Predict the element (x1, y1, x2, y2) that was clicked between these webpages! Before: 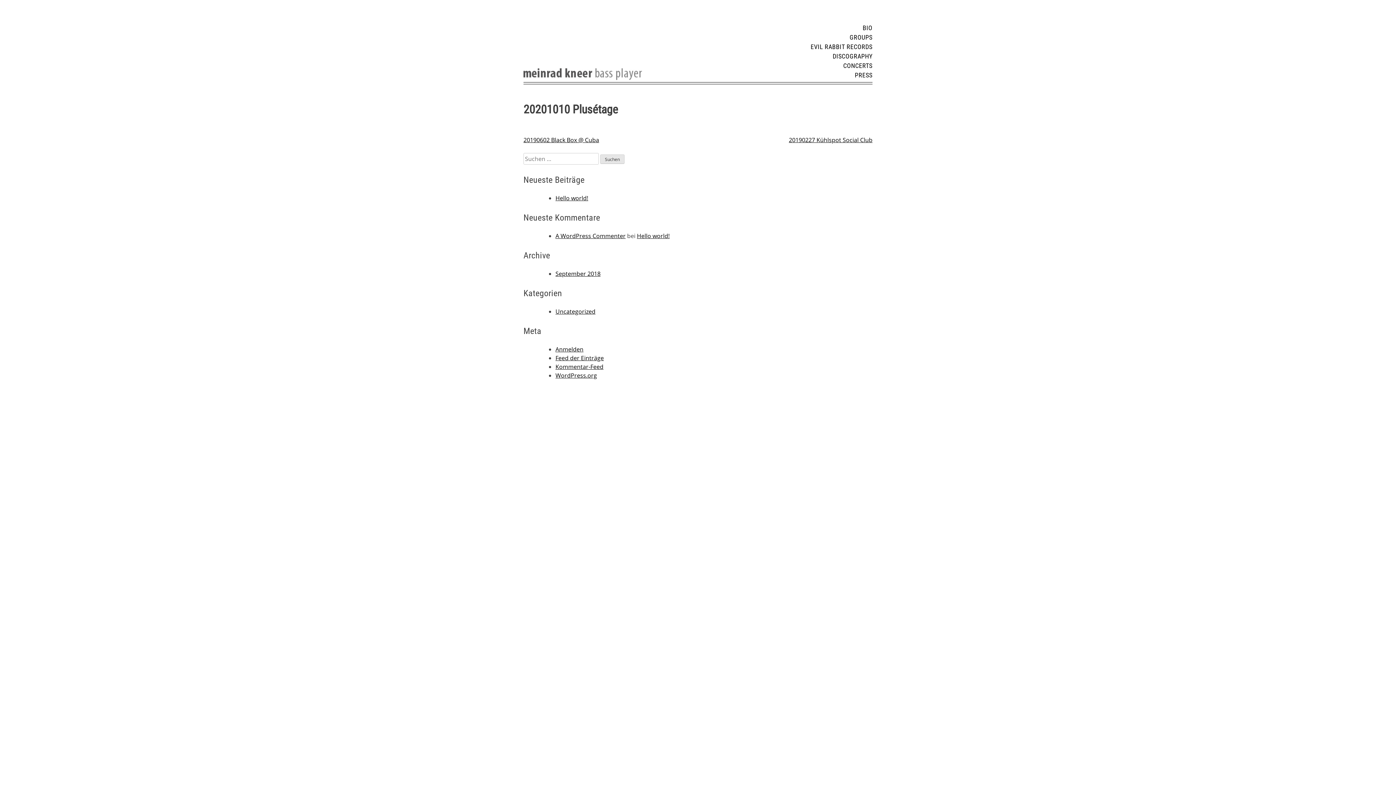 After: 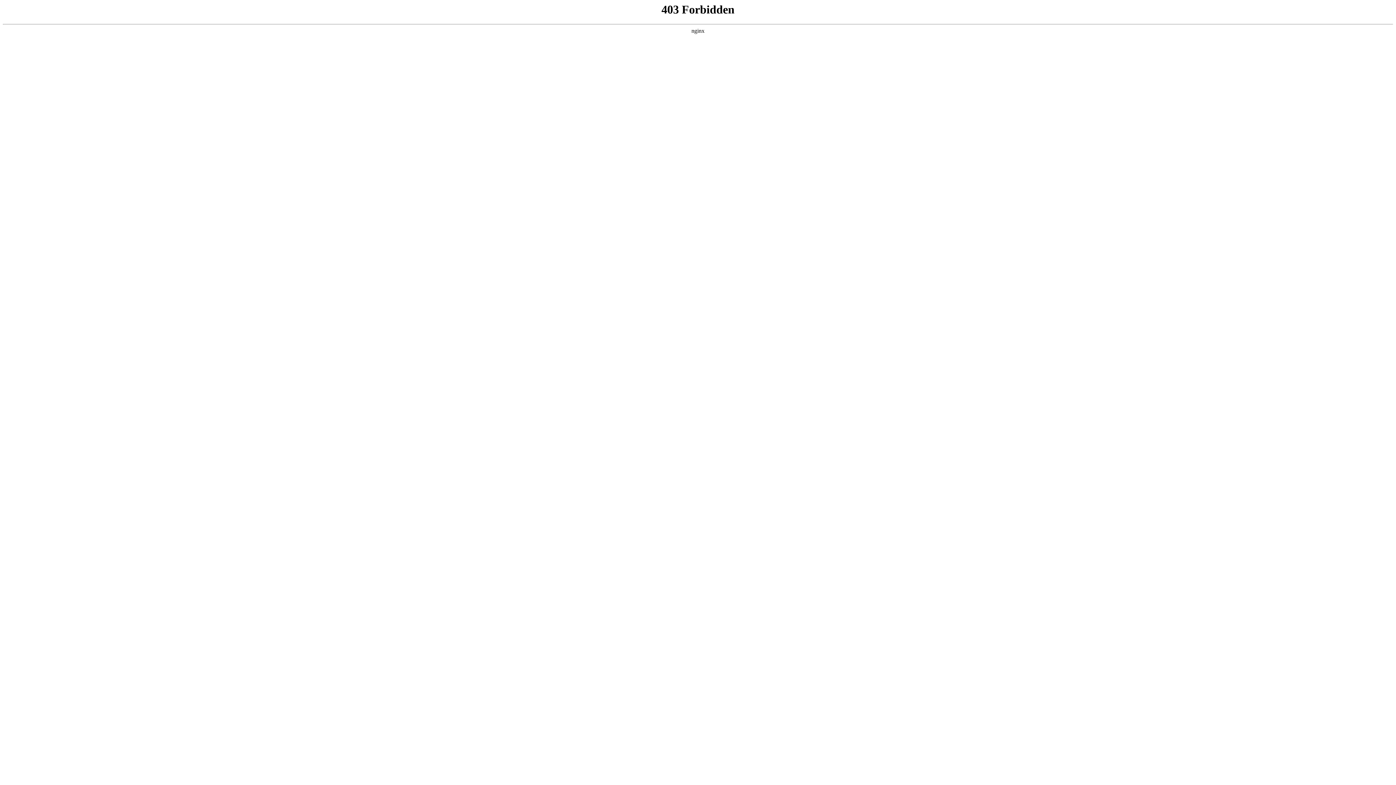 Action: bbox: (555, 371, 597, 379) label: WordPress.org